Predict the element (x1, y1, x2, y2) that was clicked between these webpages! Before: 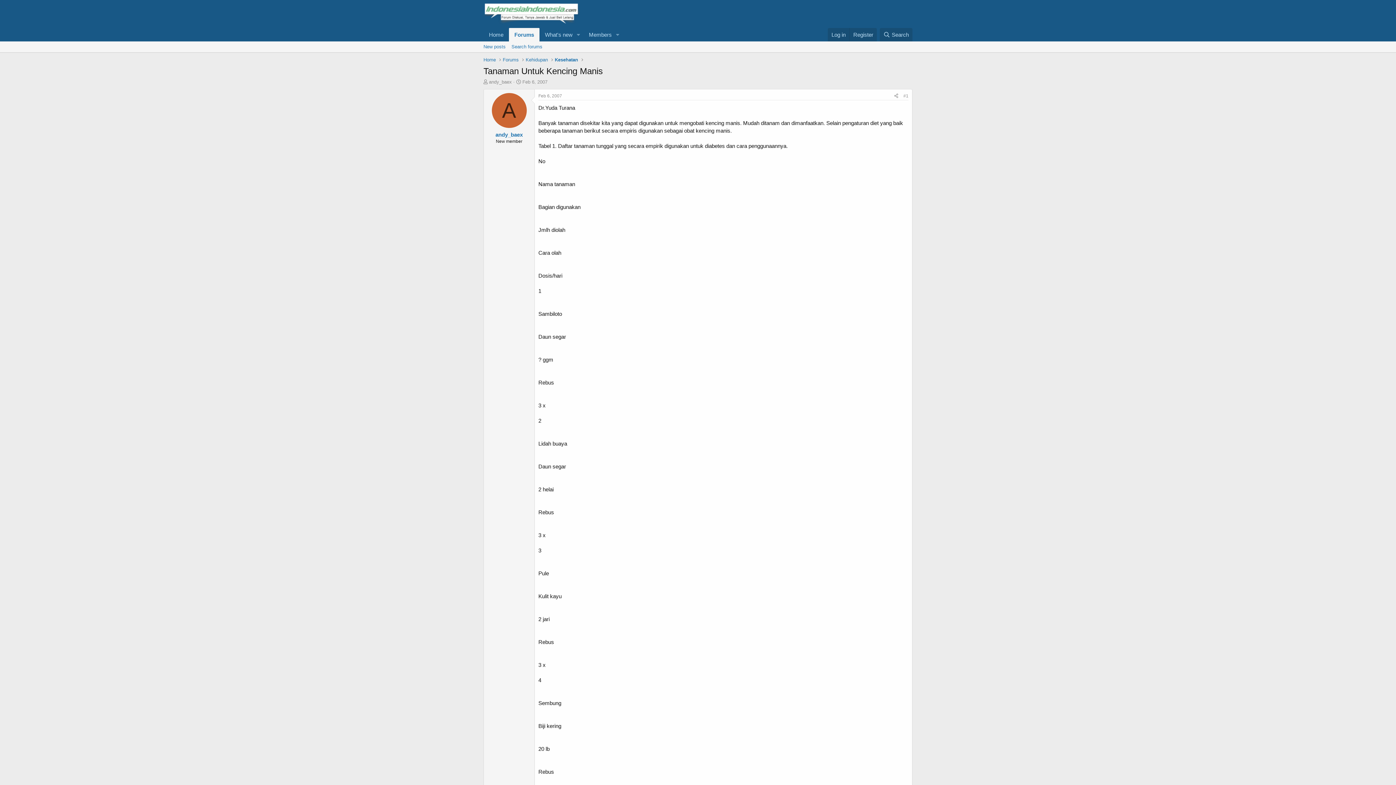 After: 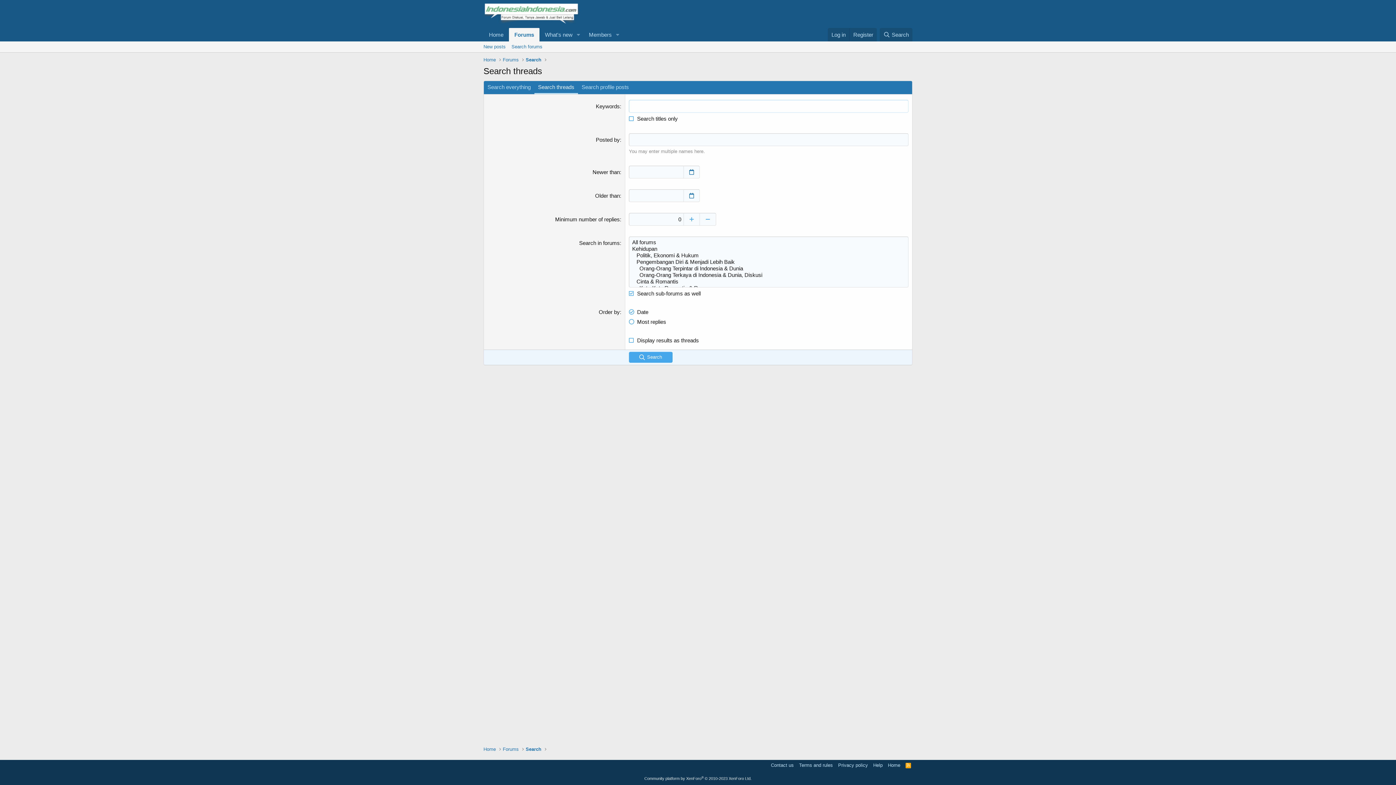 Action: bbox: (508, 41, 545, 52) label: Search forums